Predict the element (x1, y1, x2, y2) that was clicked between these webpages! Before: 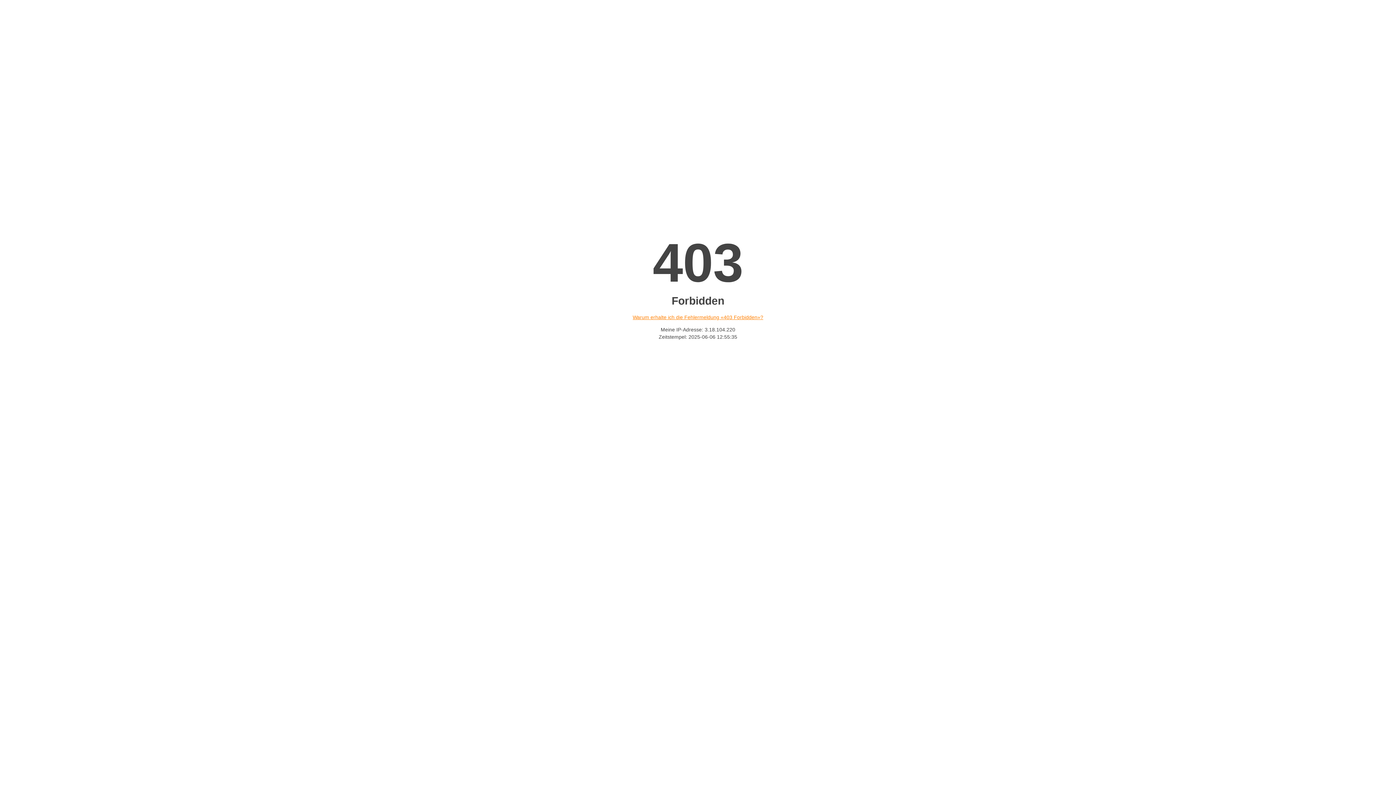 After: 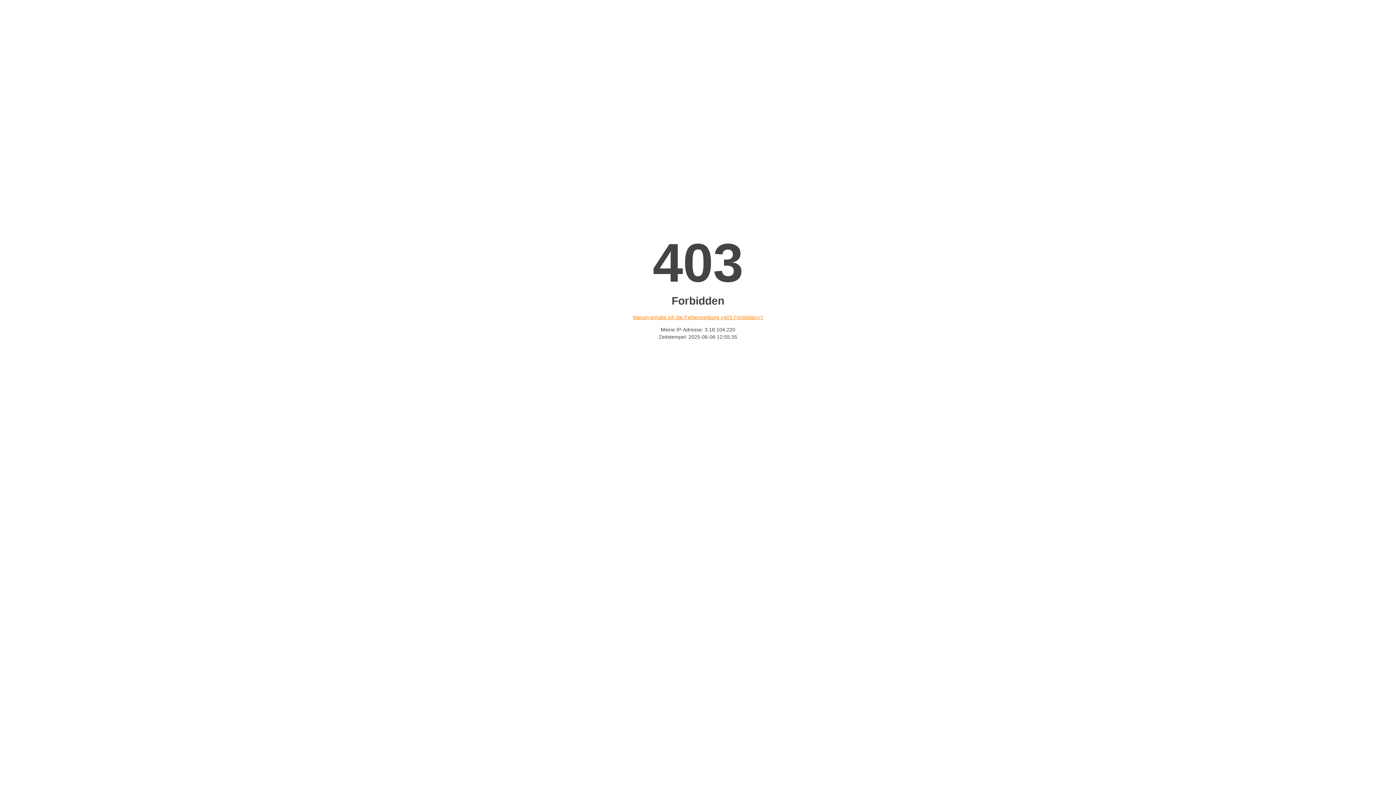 Action: bbox: (632, 314, 763, 320) label: Warum erhalte ich die Fehlermeldung «403 Forbidden»?